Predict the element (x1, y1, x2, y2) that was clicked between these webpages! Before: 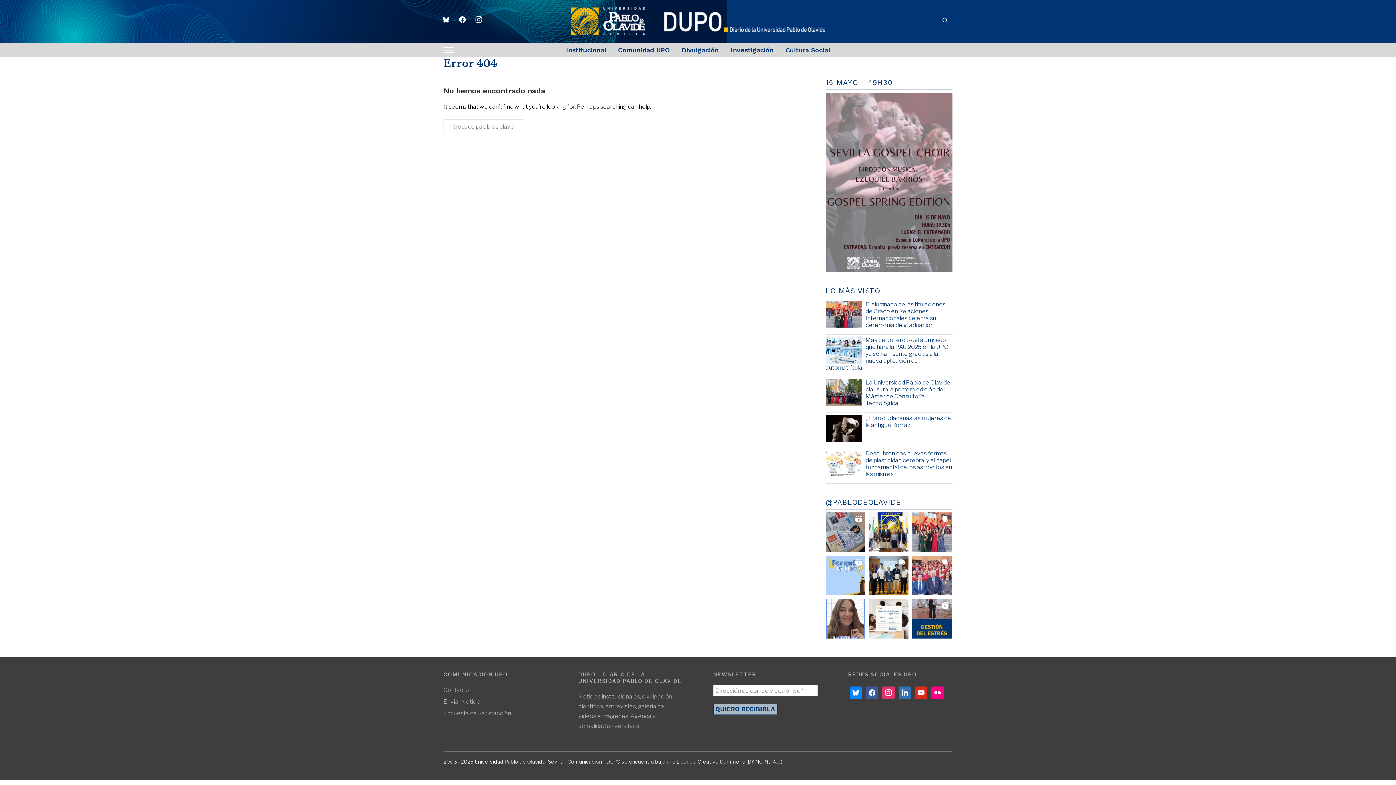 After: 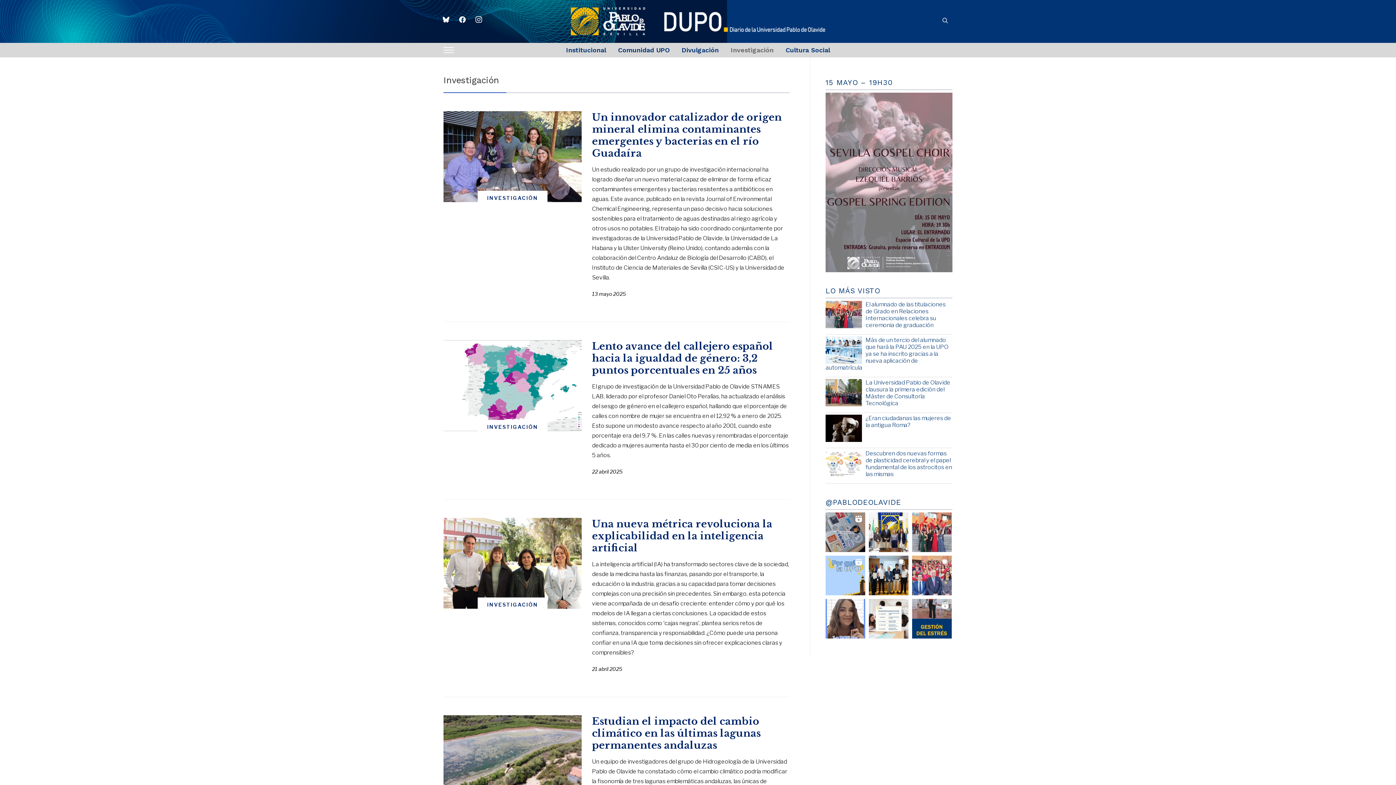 Action: label: Investigación bbox: (730, 41, 773, 59)